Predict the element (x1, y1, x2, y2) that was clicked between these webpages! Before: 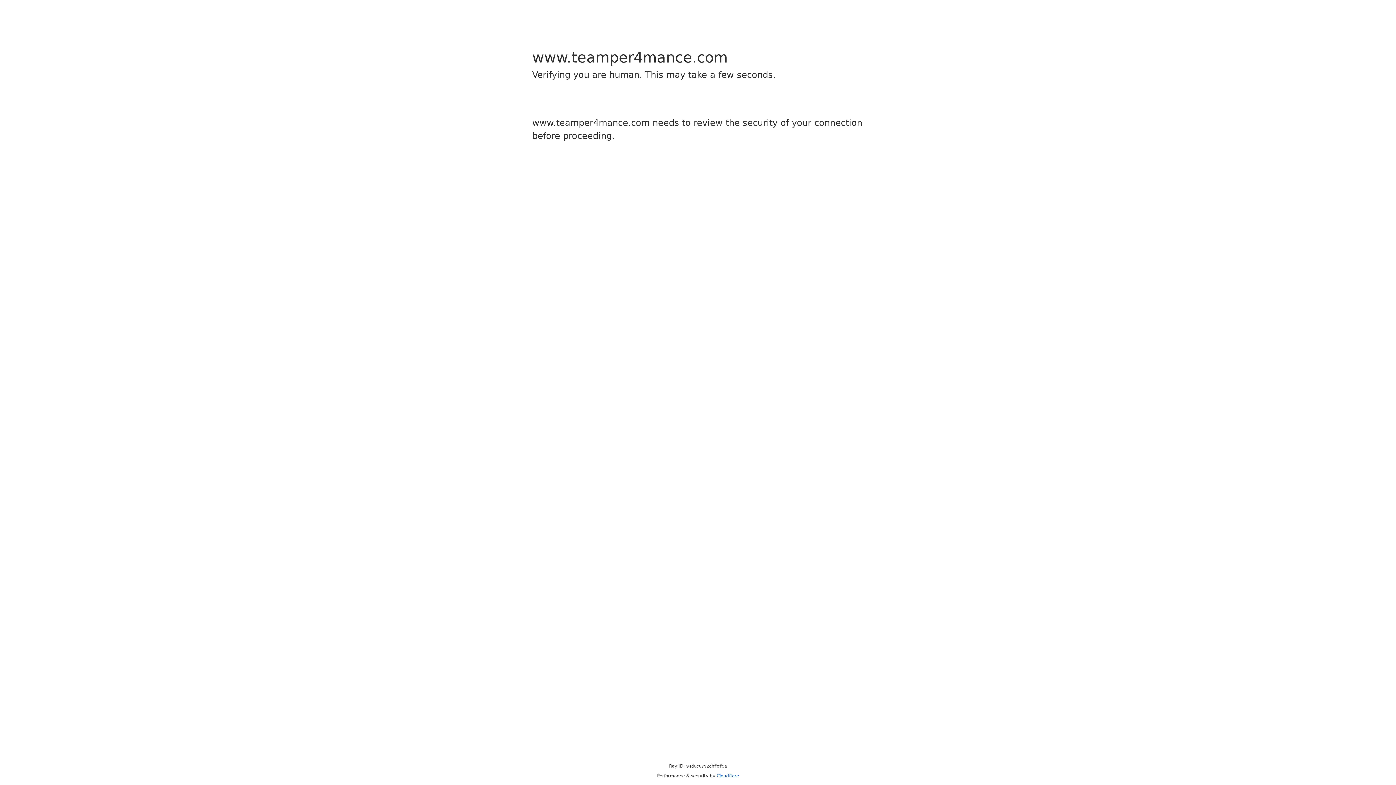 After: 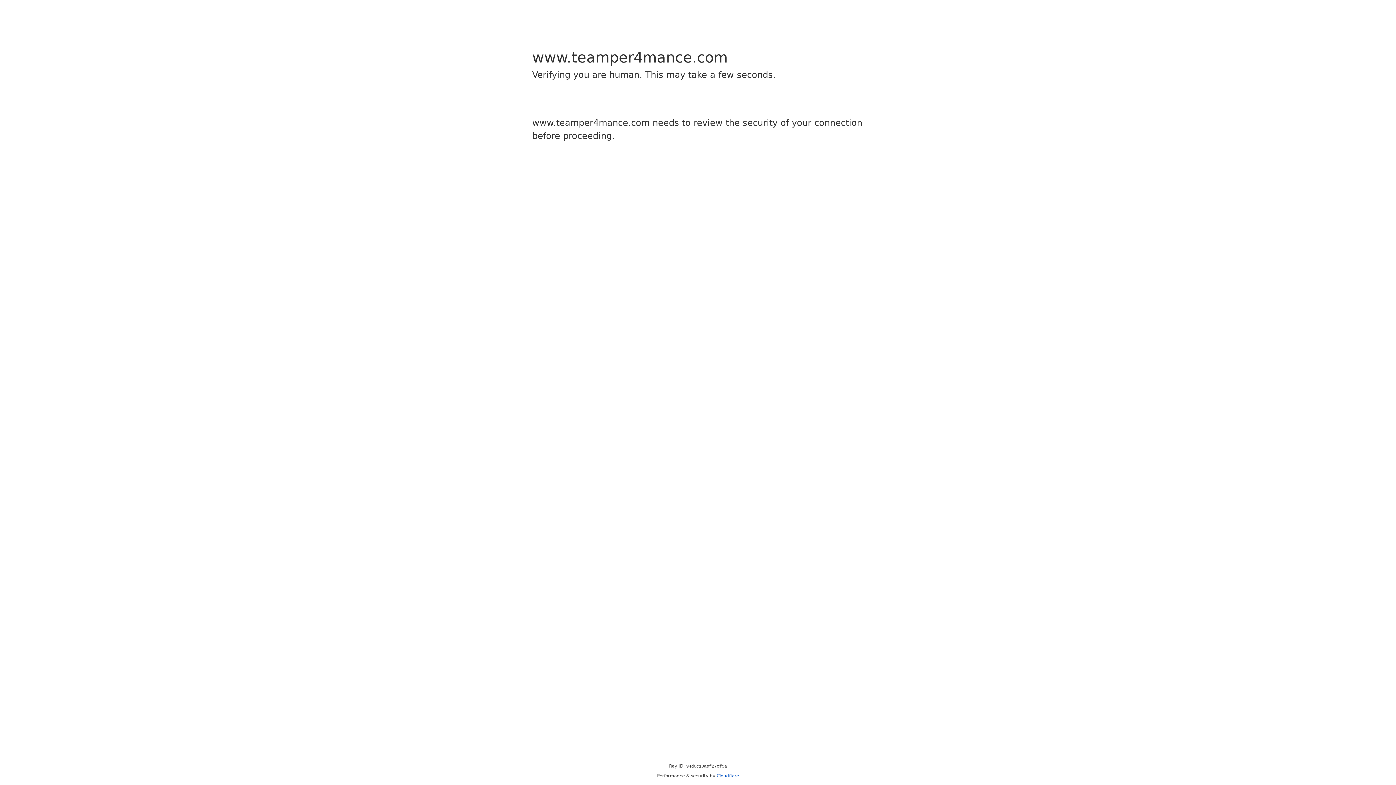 Action: label: Cloudflare bbox: (716, 773, 739, 778)